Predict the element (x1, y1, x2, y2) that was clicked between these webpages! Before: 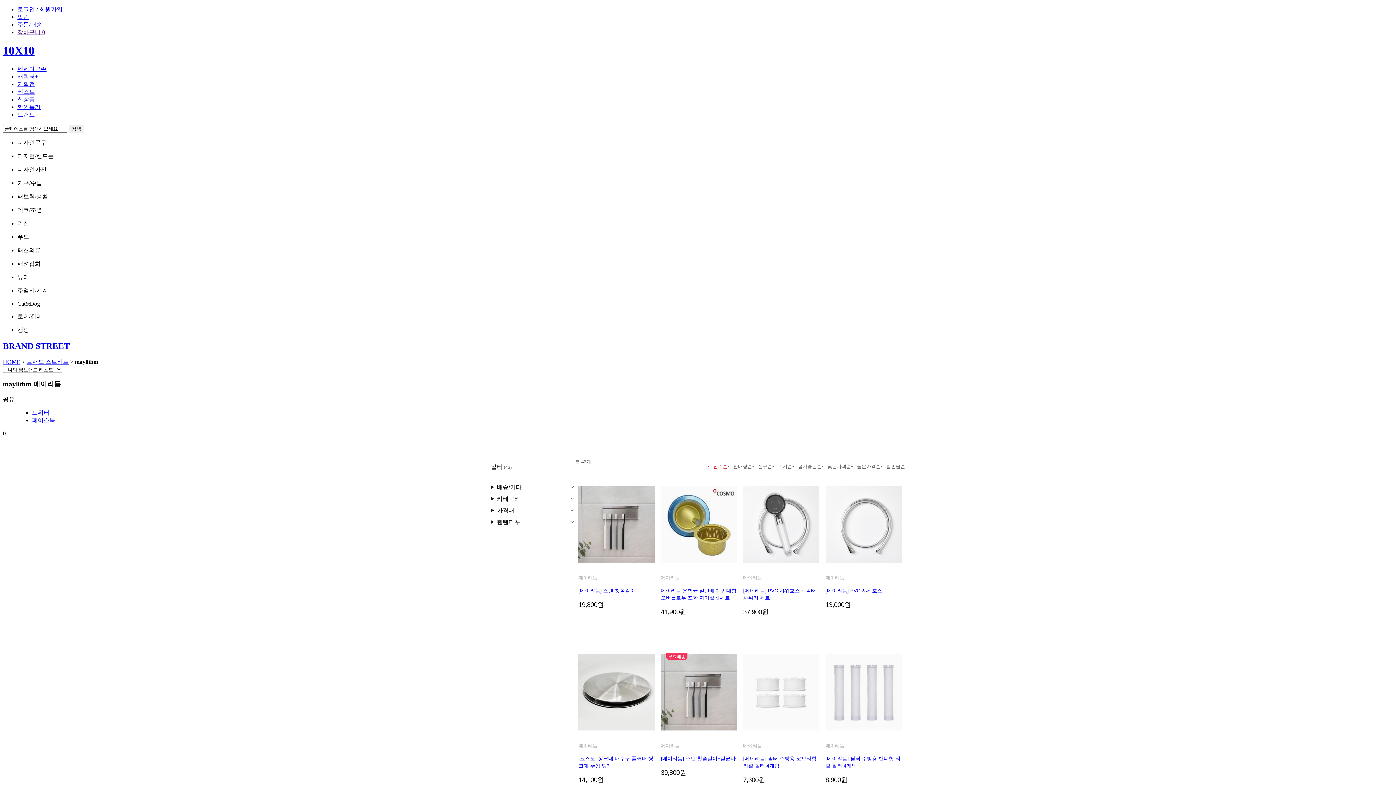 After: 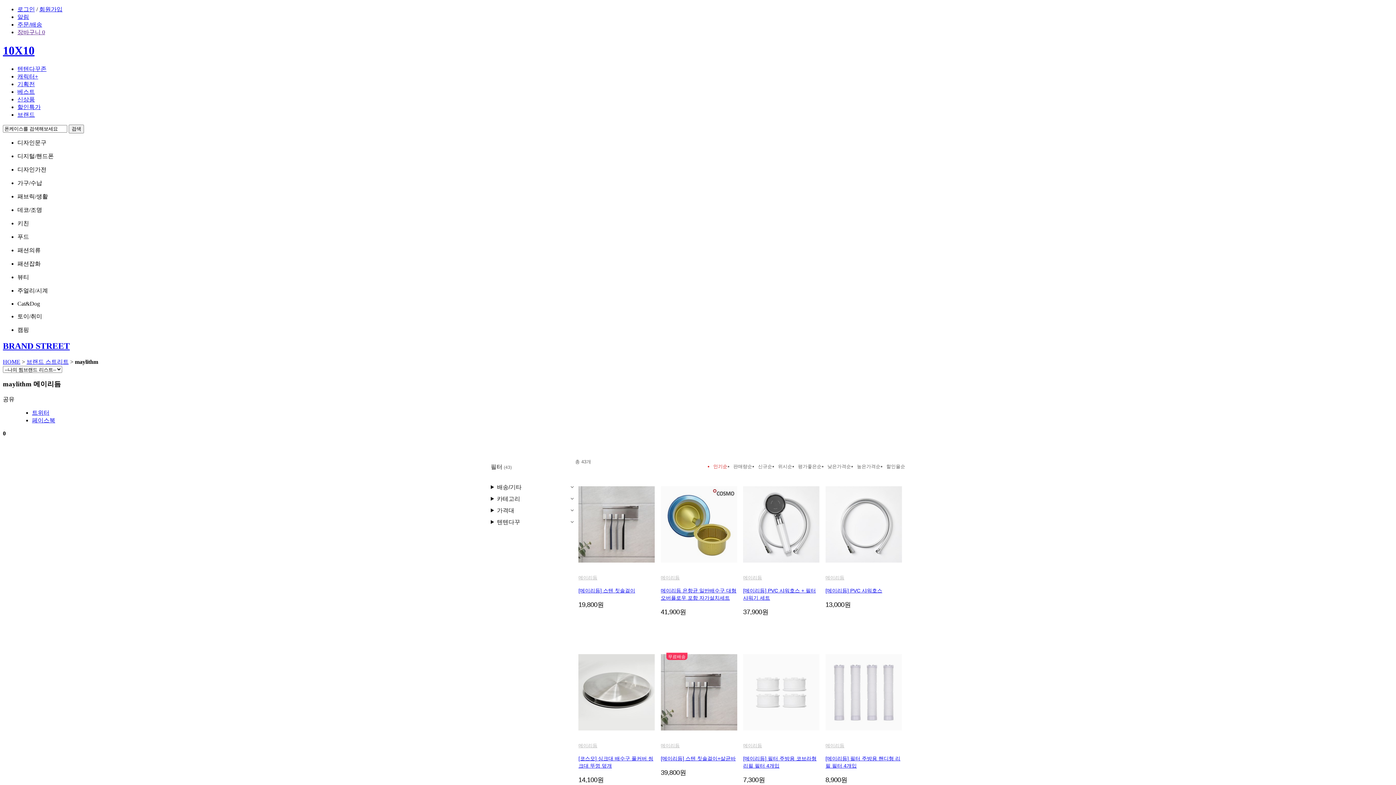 Action: bbox: (32, 409, 49, 416) label: 트위터